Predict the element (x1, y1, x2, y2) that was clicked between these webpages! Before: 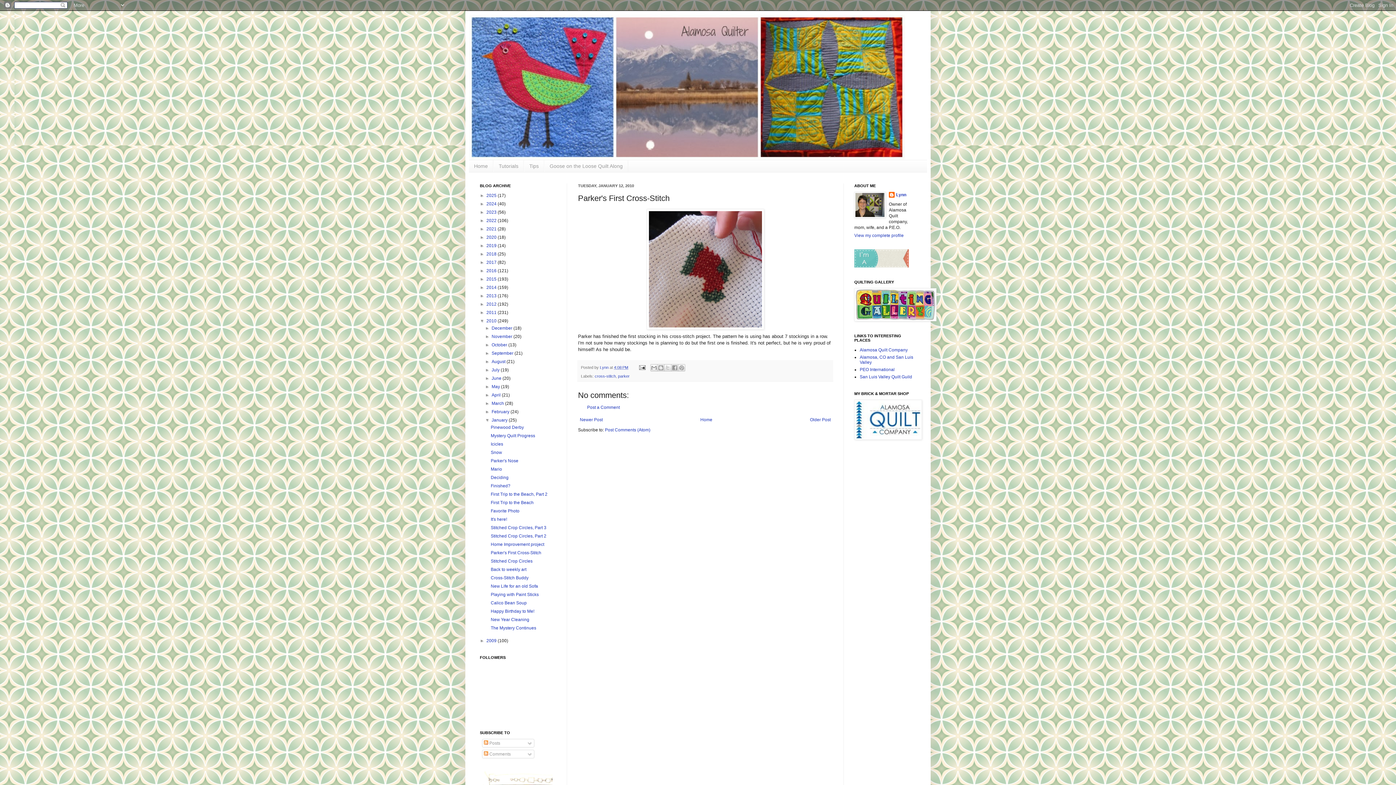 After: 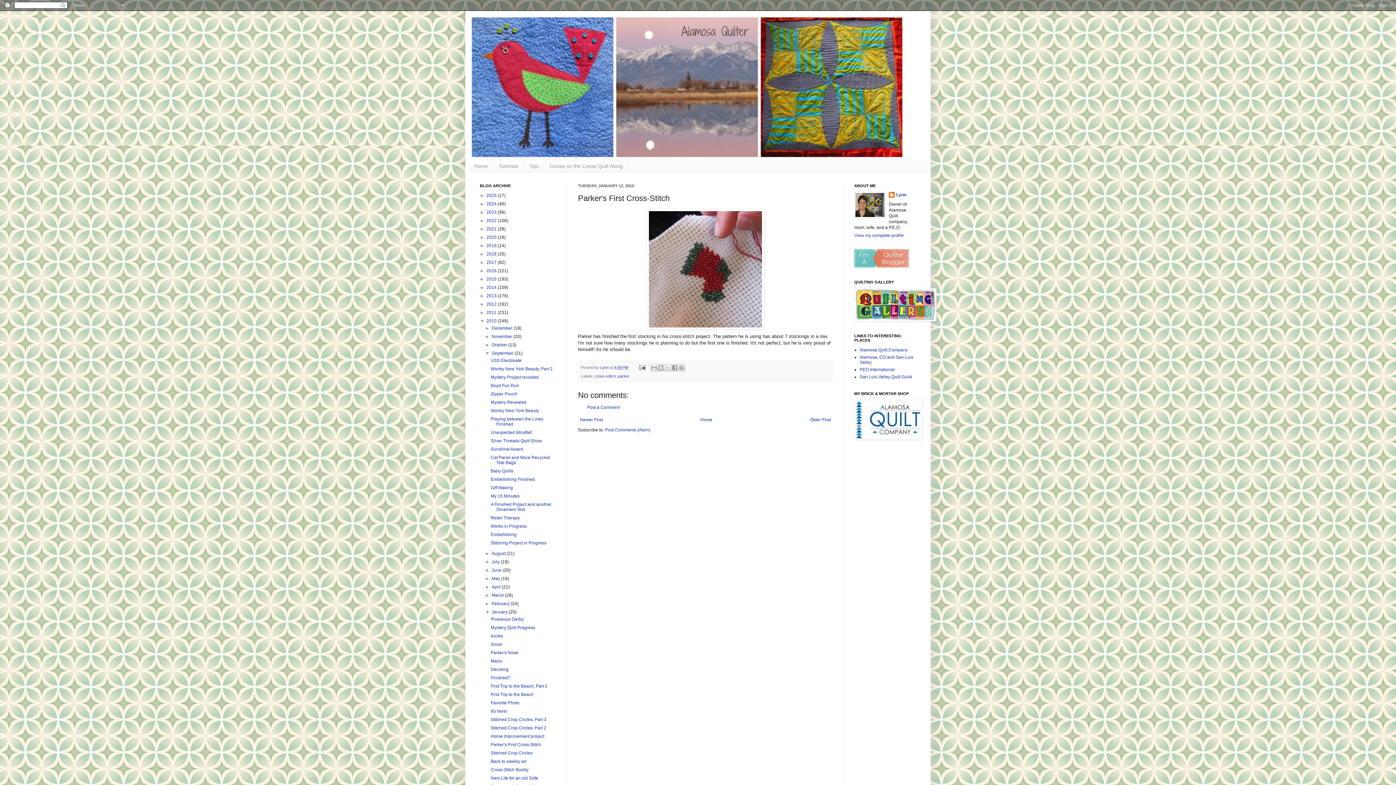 Action: label: ►   bbox: (485, 350, 491, 355)